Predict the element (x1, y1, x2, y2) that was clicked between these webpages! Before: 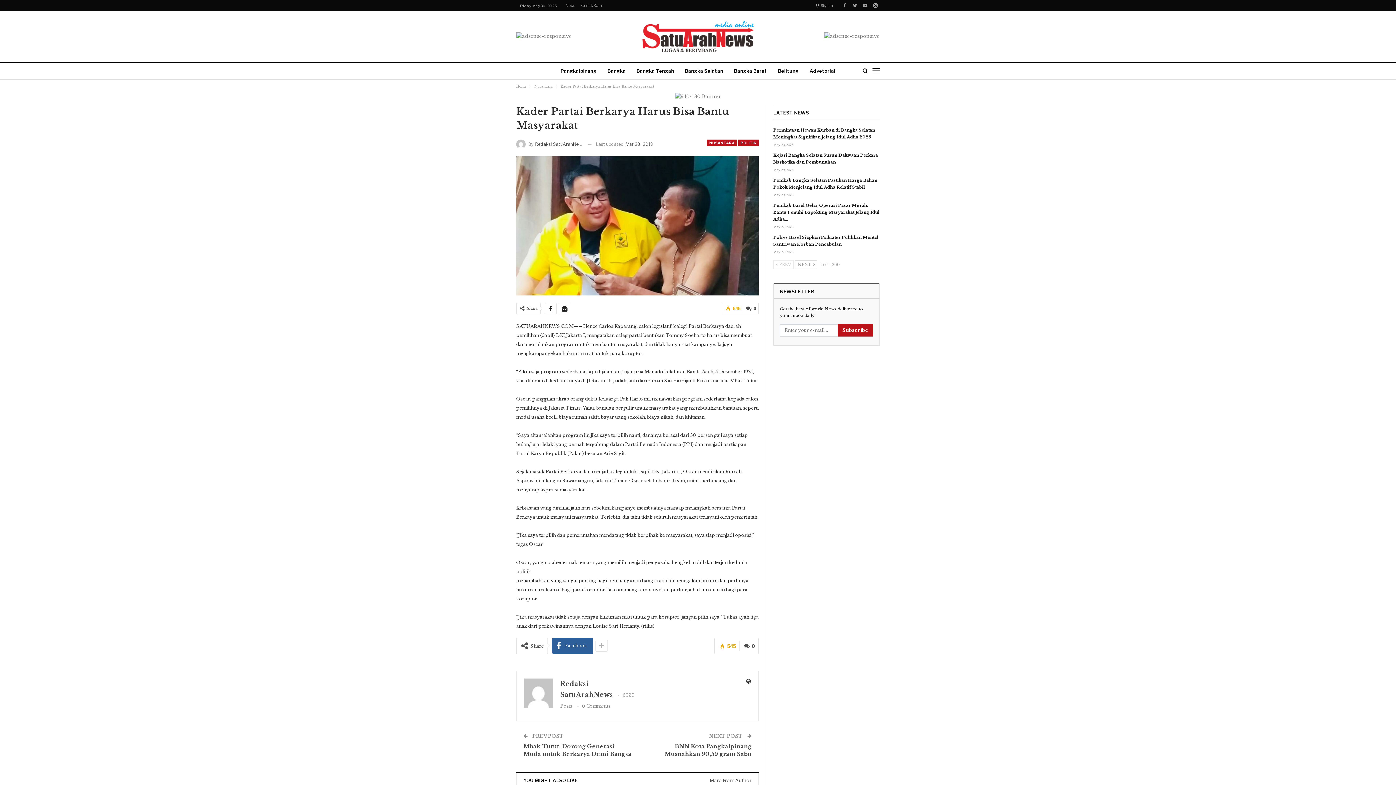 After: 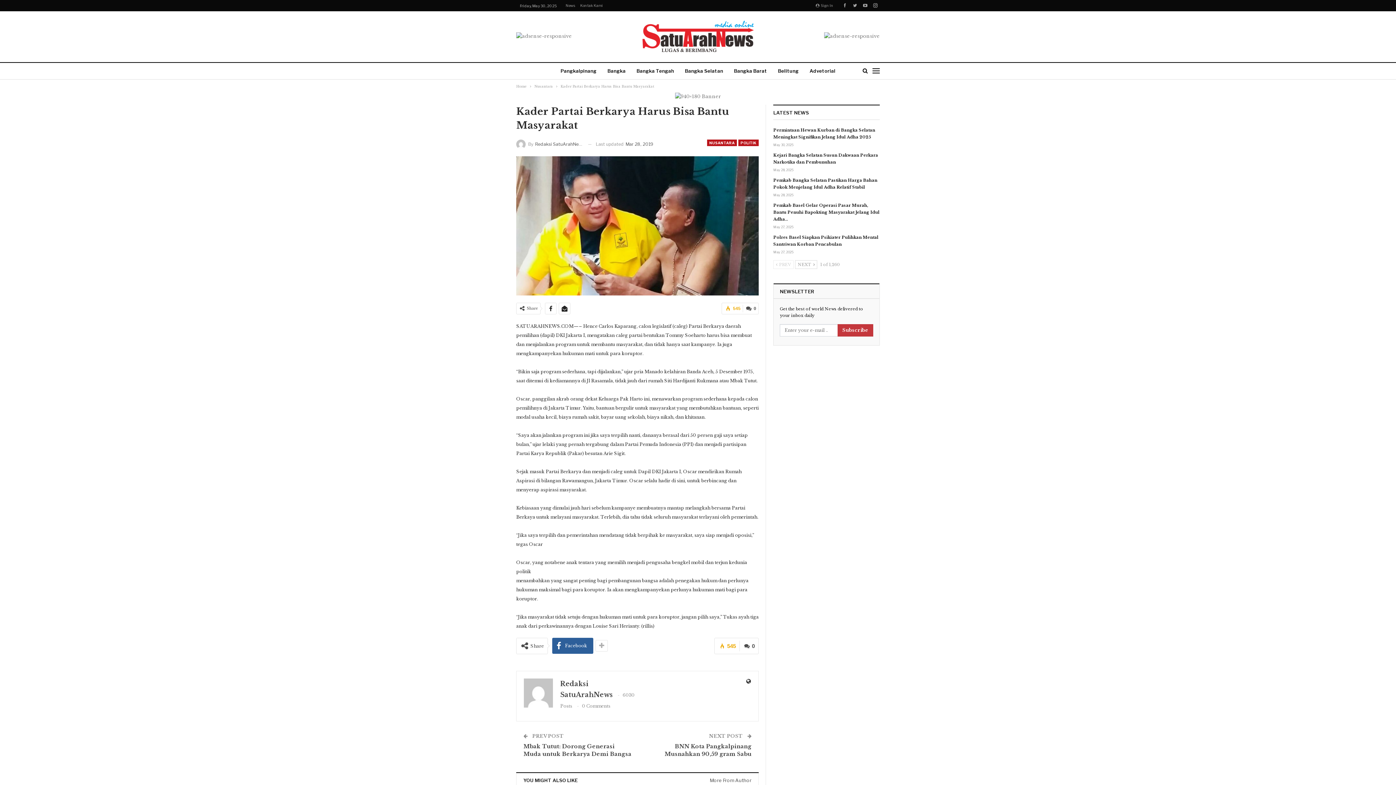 Action: label: Subscribe bbox: (837, 324, 873, 336)